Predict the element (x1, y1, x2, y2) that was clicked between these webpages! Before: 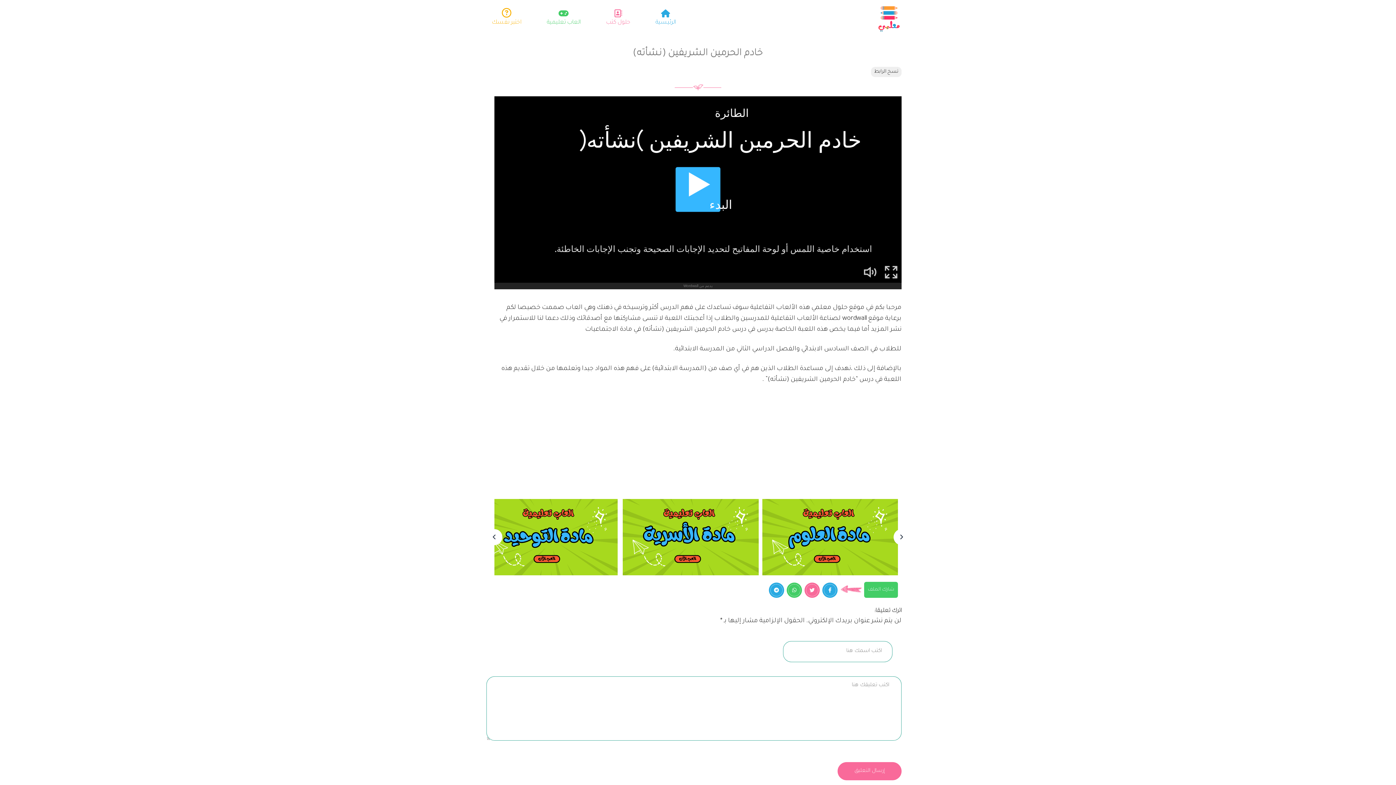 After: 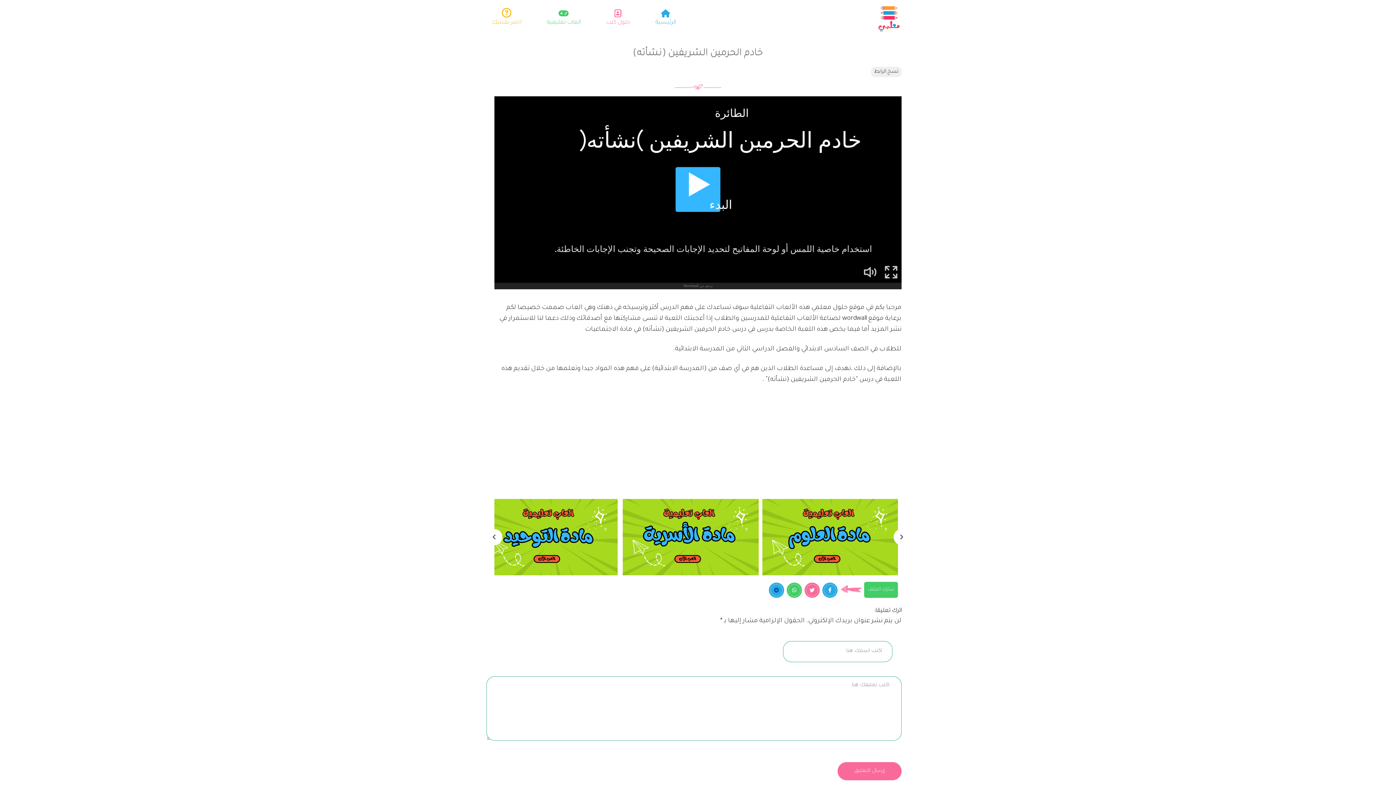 Action: bbox: (769, 582, 784, 598)